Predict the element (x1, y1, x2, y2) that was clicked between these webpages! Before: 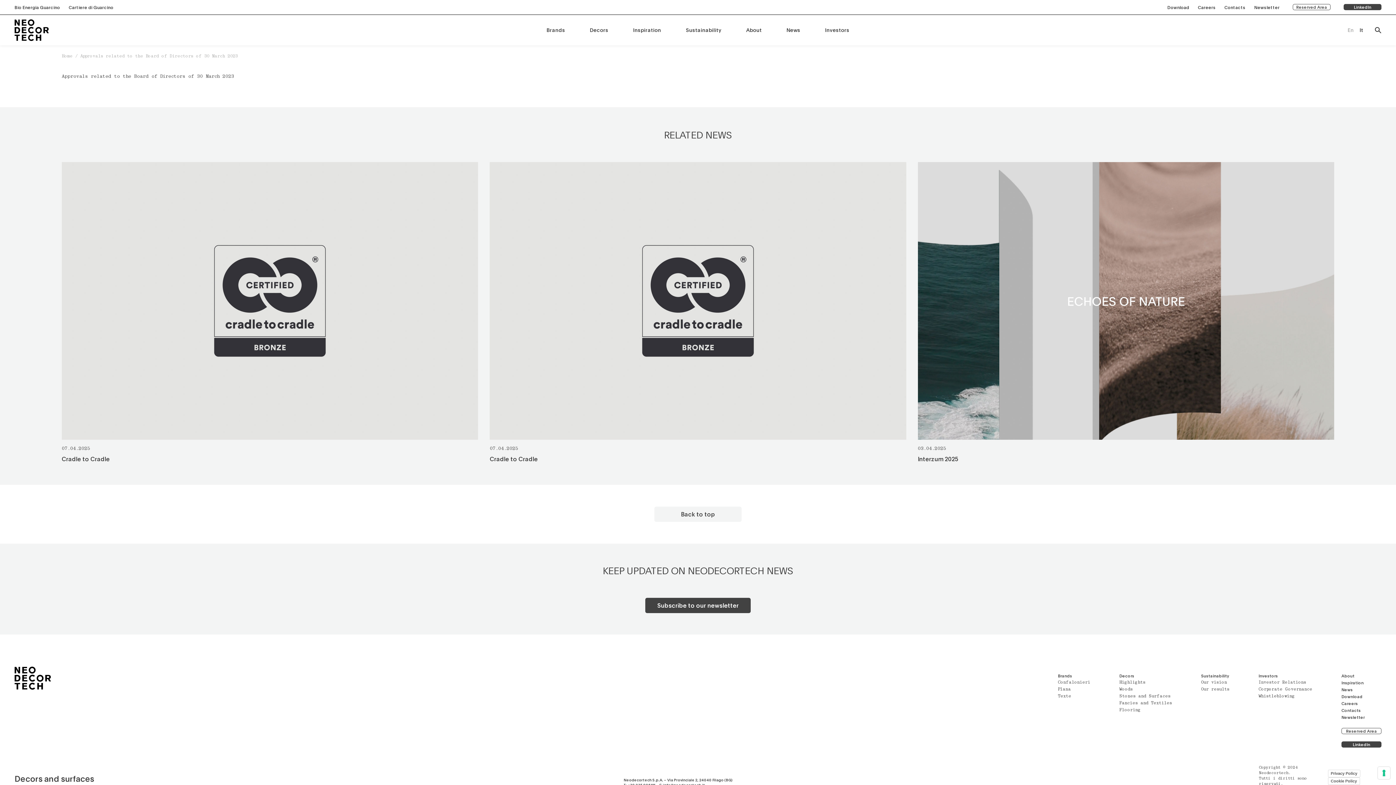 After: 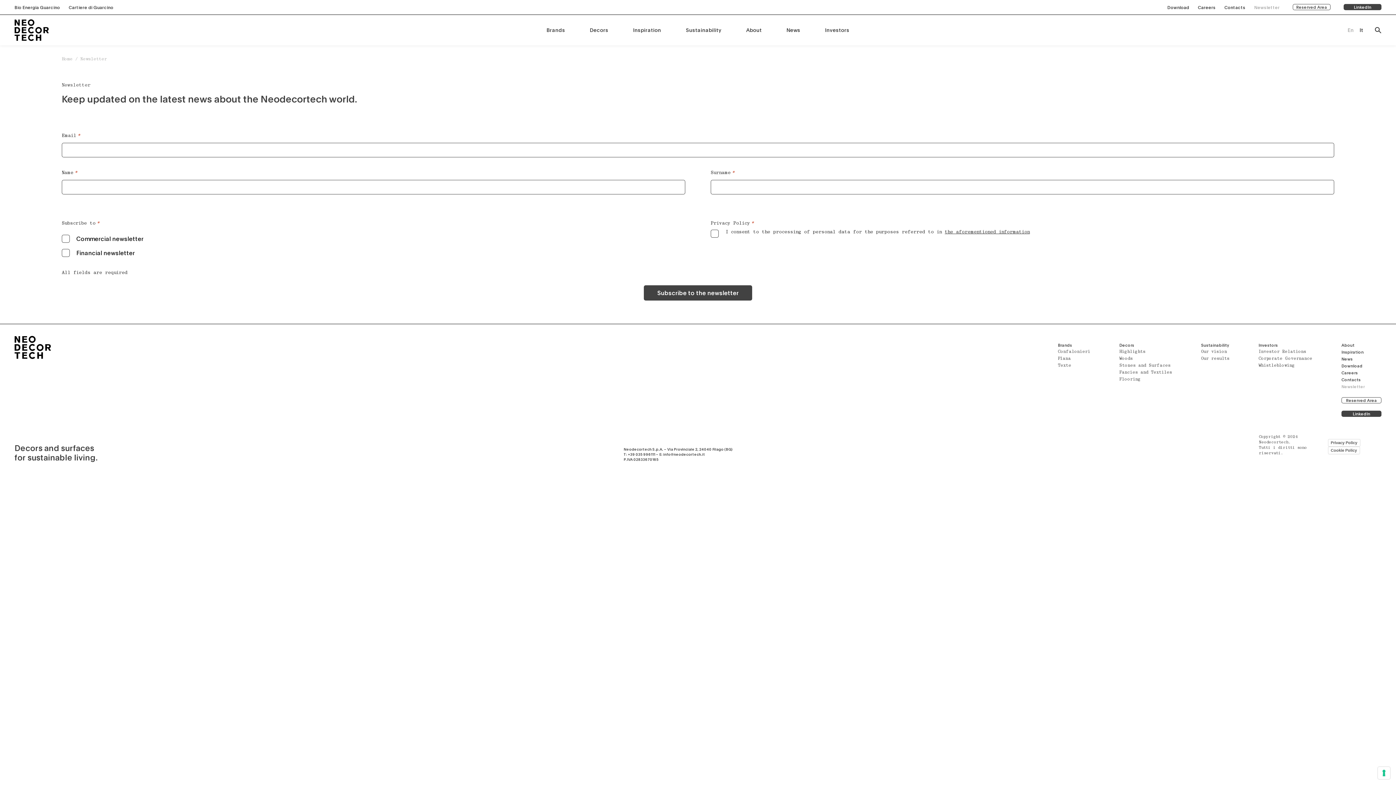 Action: label: Newsletter bbox: (1341, 714, 1365, 720)